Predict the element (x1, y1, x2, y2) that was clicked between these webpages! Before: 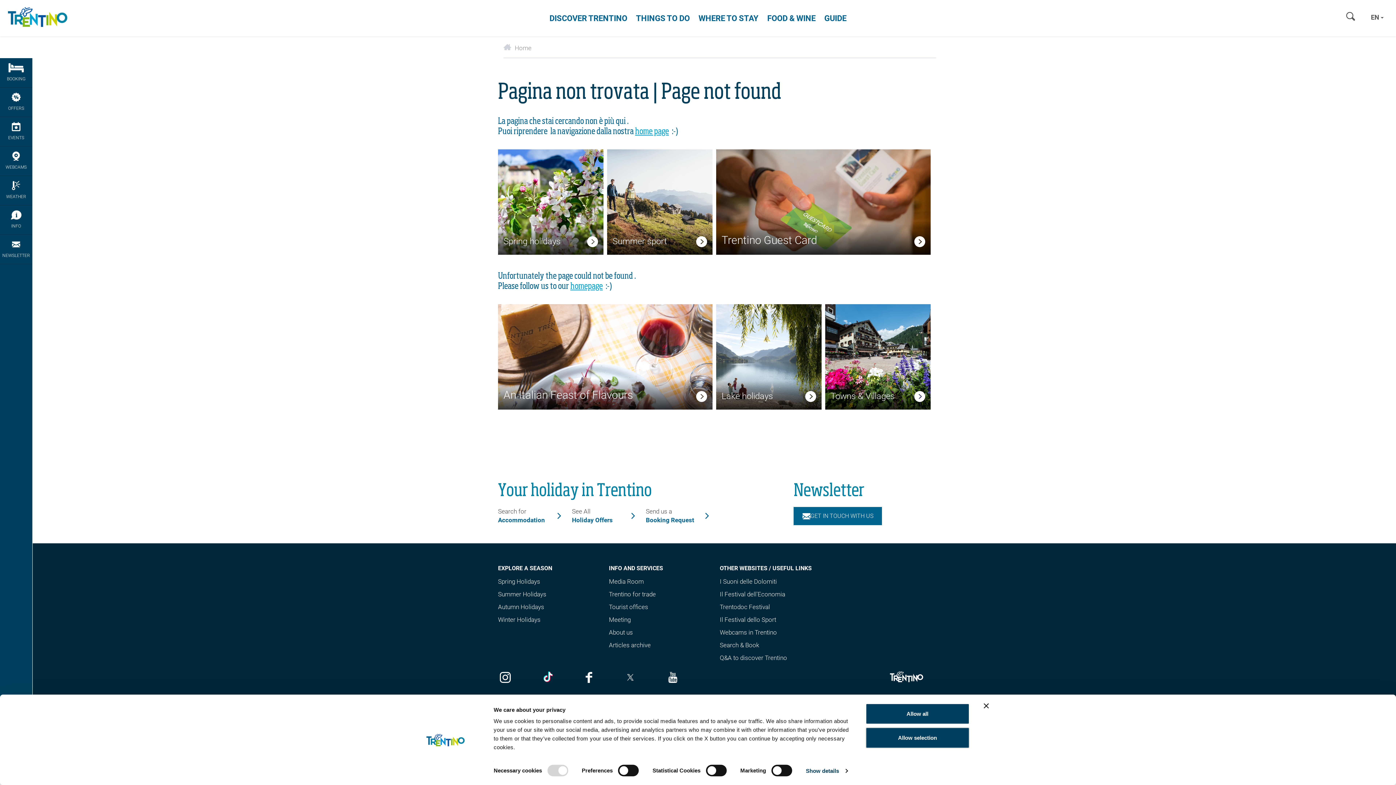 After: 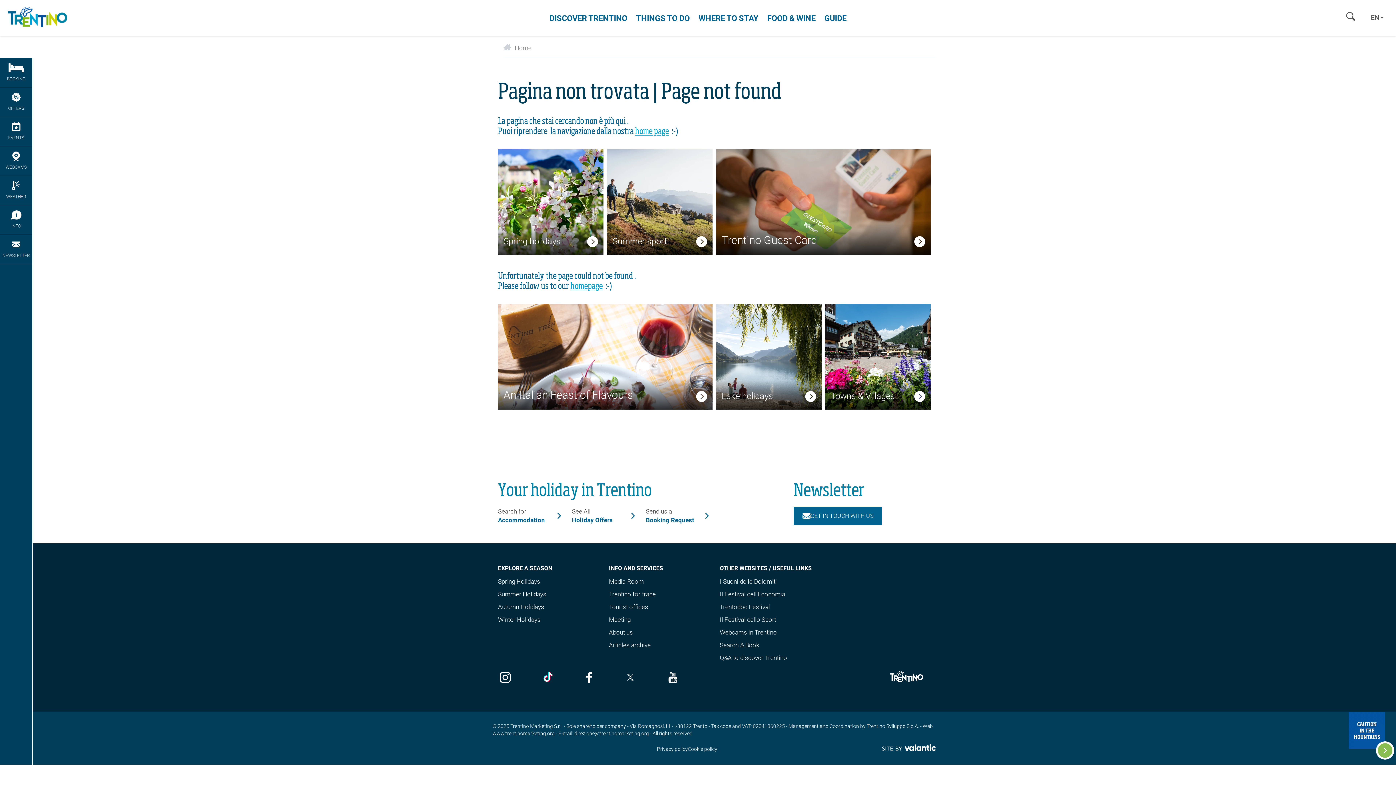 Action: bbox: (865, 703, 969, 724) label: Allow all